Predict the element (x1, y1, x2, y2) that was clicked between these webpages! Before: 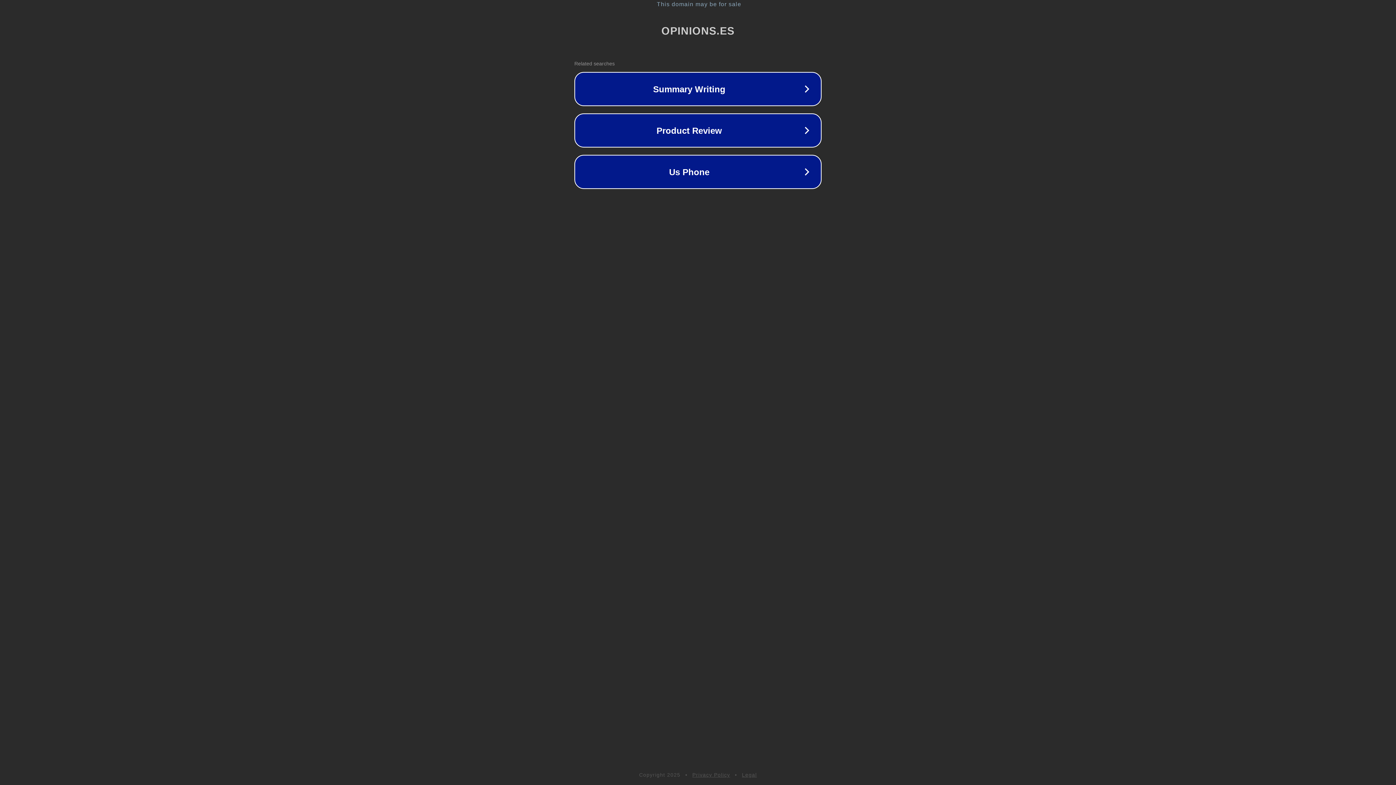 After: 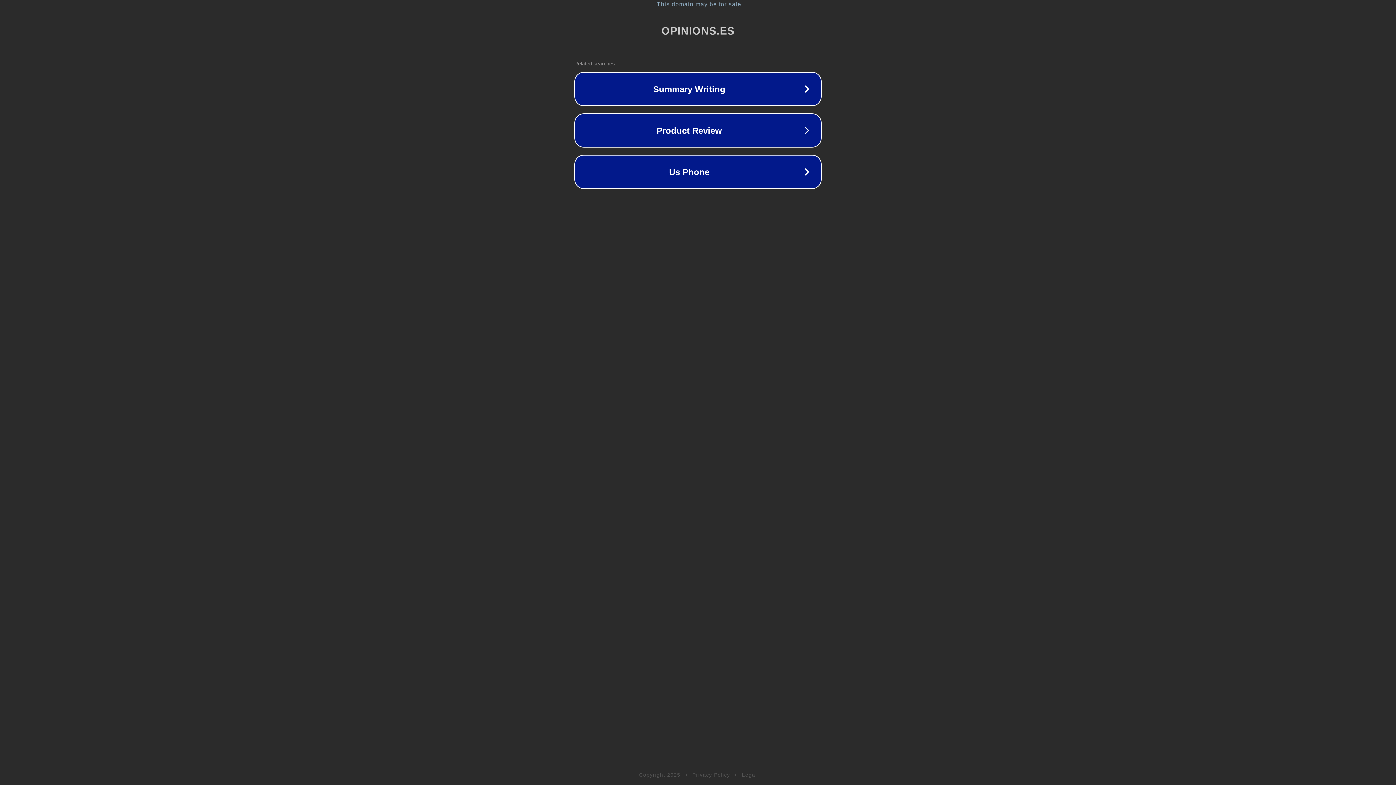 Action: bbox: (742, 772, 757, 778) label: Legal